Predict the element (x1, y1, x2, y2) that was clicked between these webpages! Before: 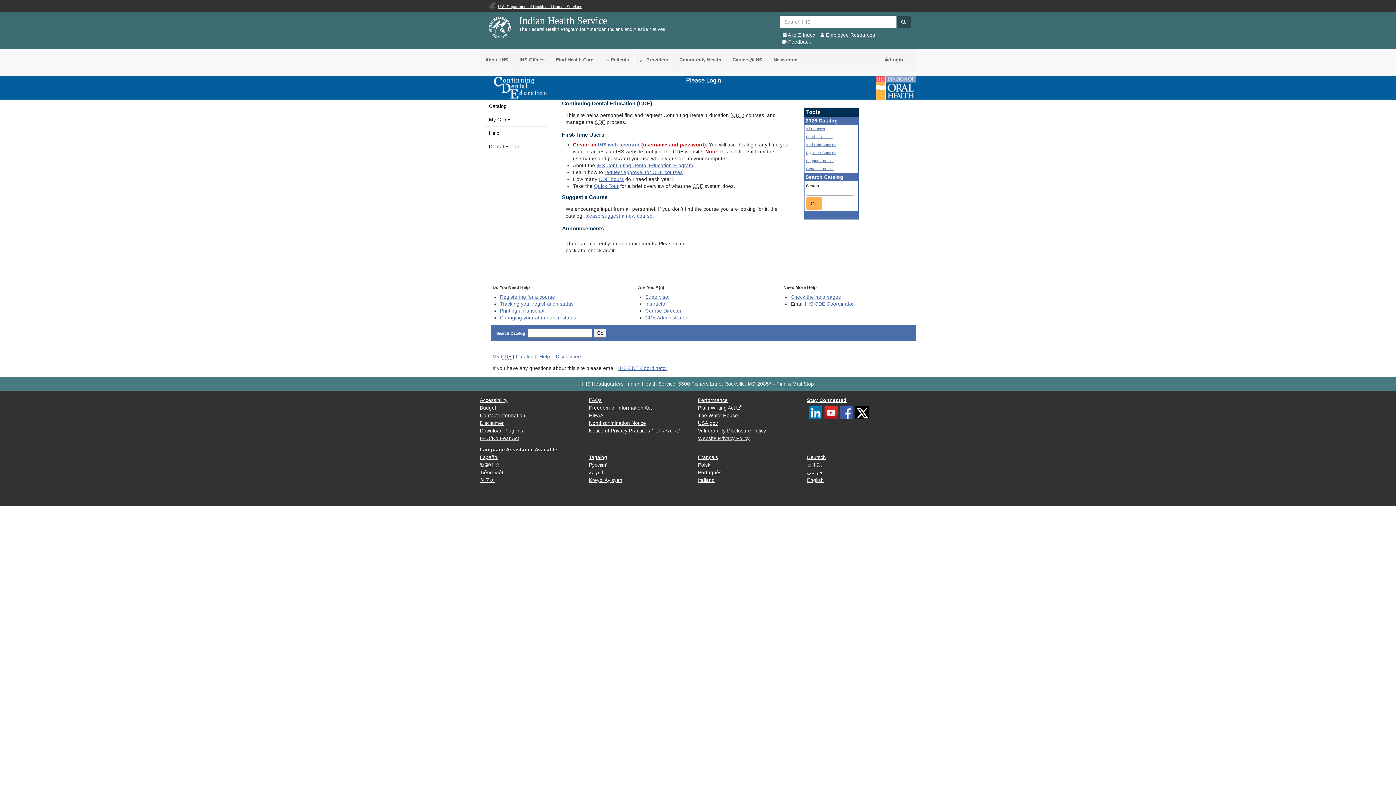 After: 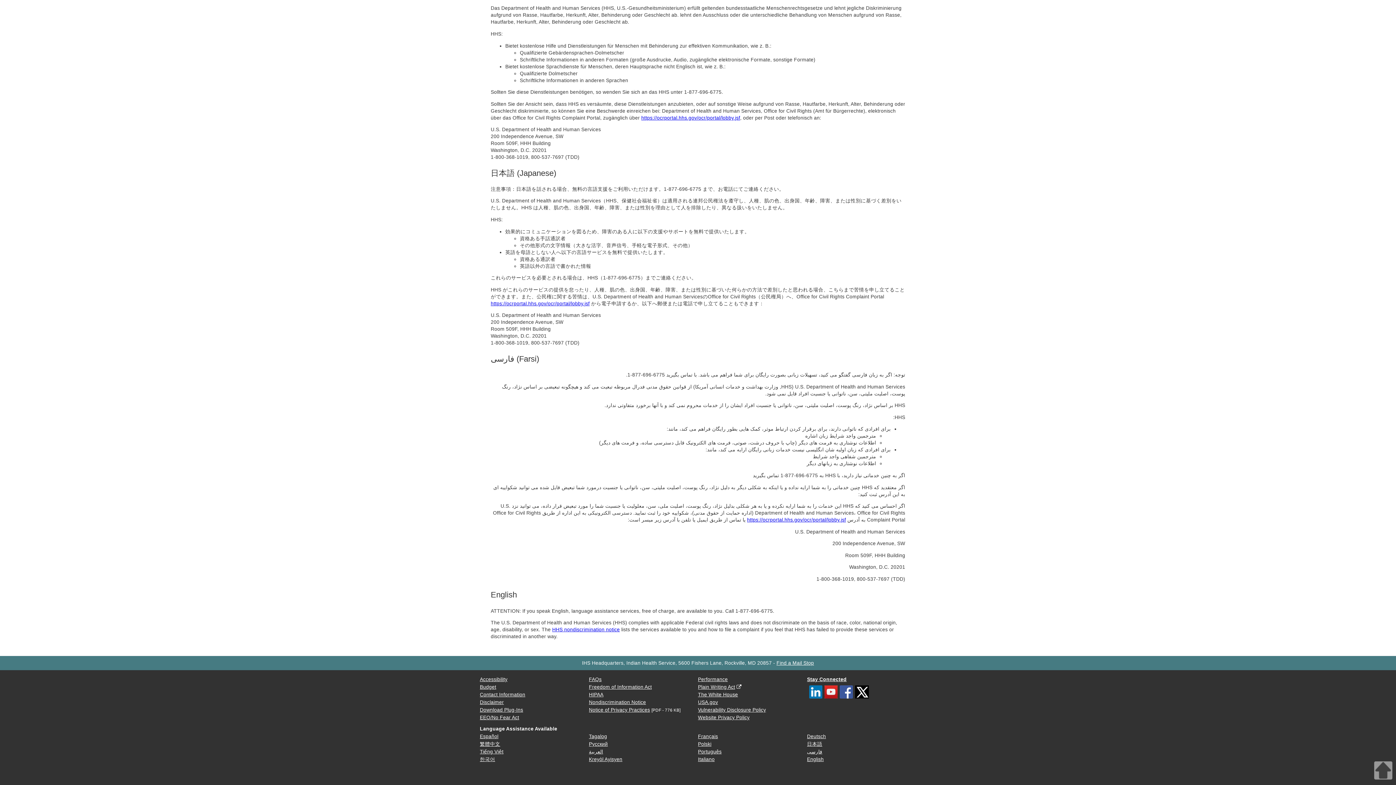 Action: bbox: (807, 470, 822, 475) label: فارسی